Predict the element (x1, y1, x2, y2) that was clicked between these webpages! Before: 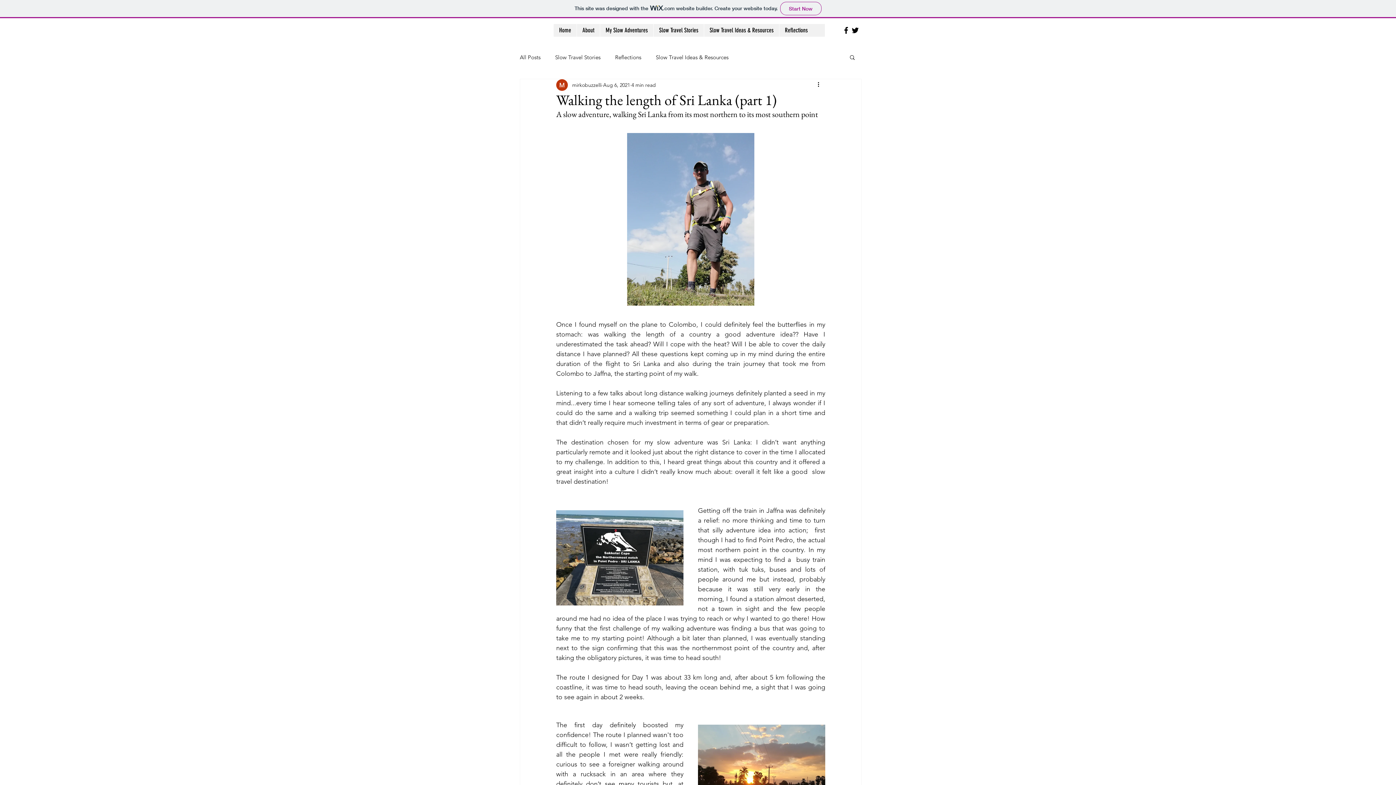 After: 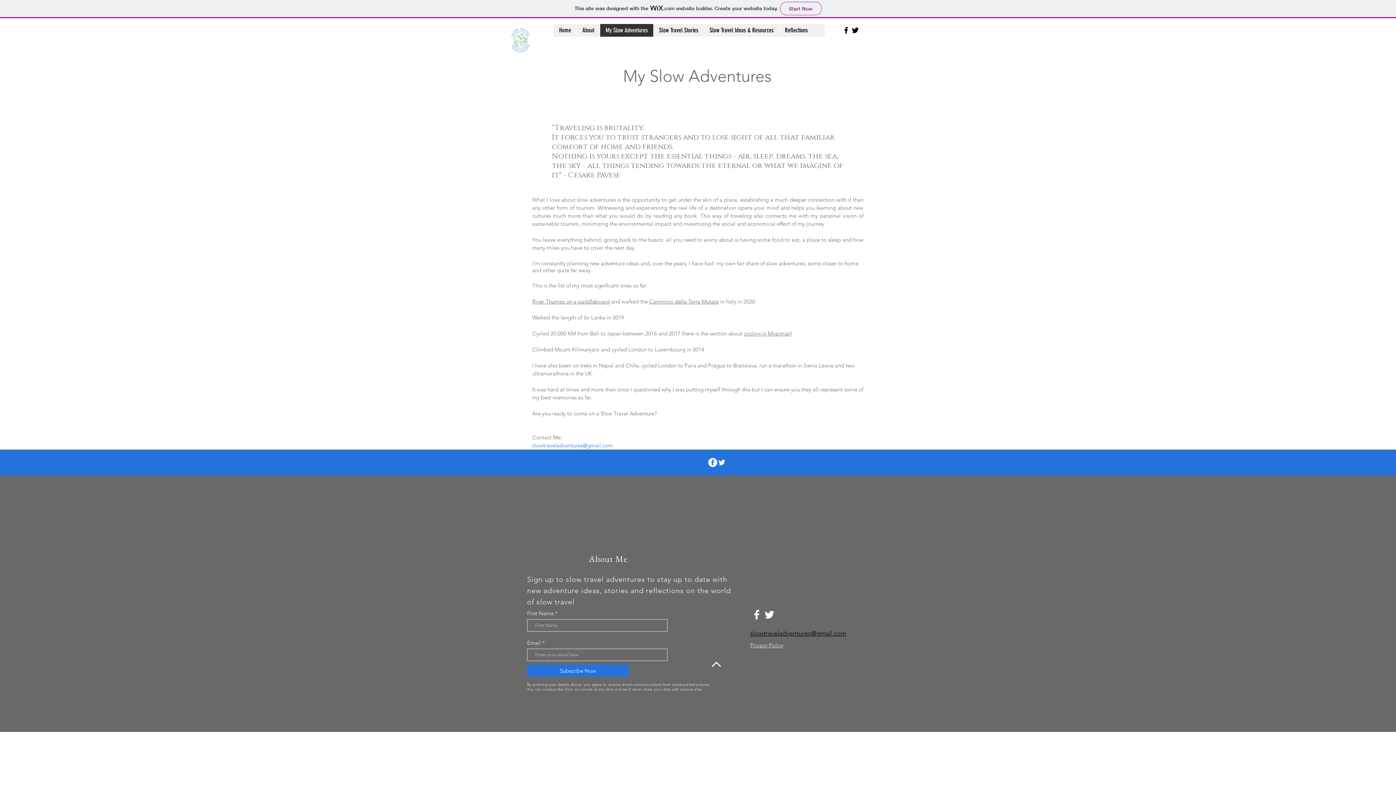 Action: bbox: (600, 24, 653, 36) label: My Slow Adventures